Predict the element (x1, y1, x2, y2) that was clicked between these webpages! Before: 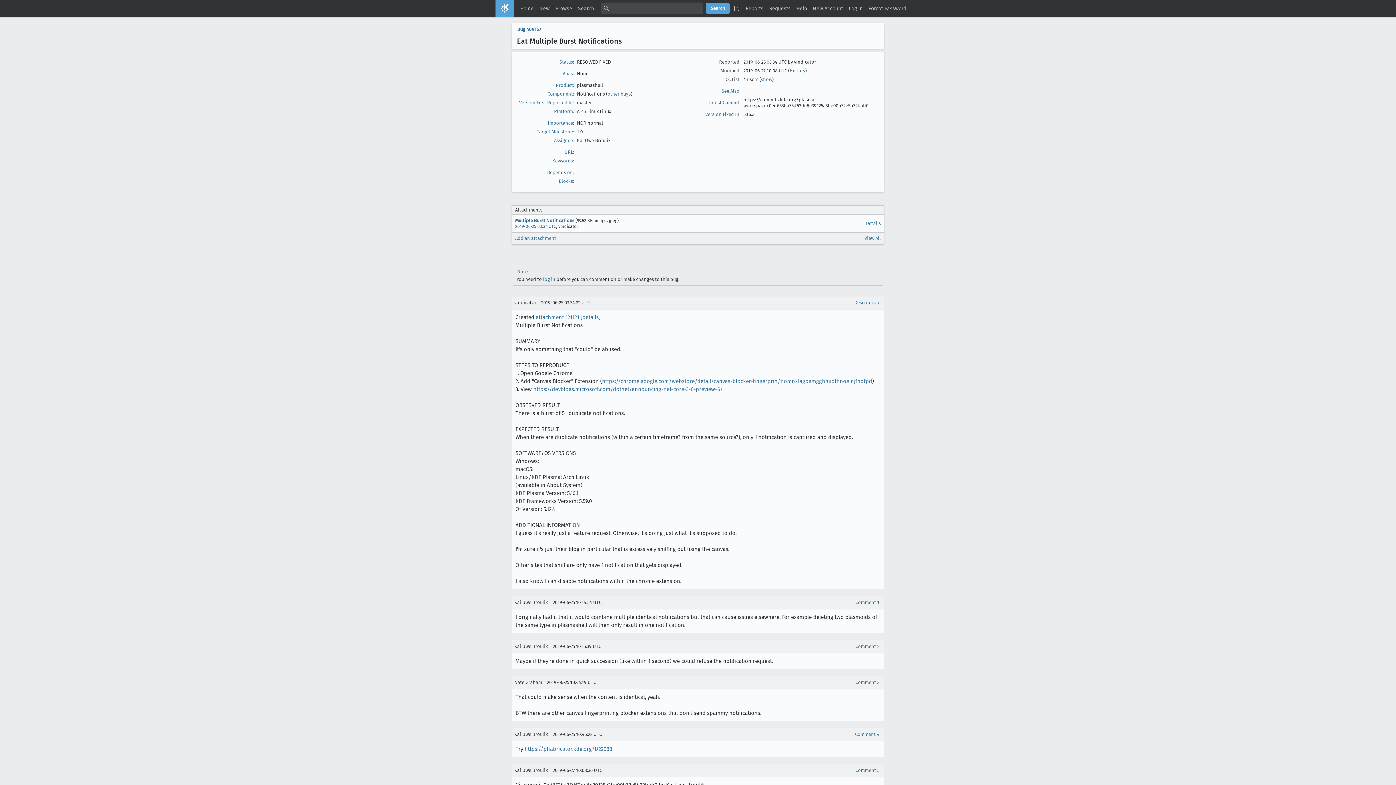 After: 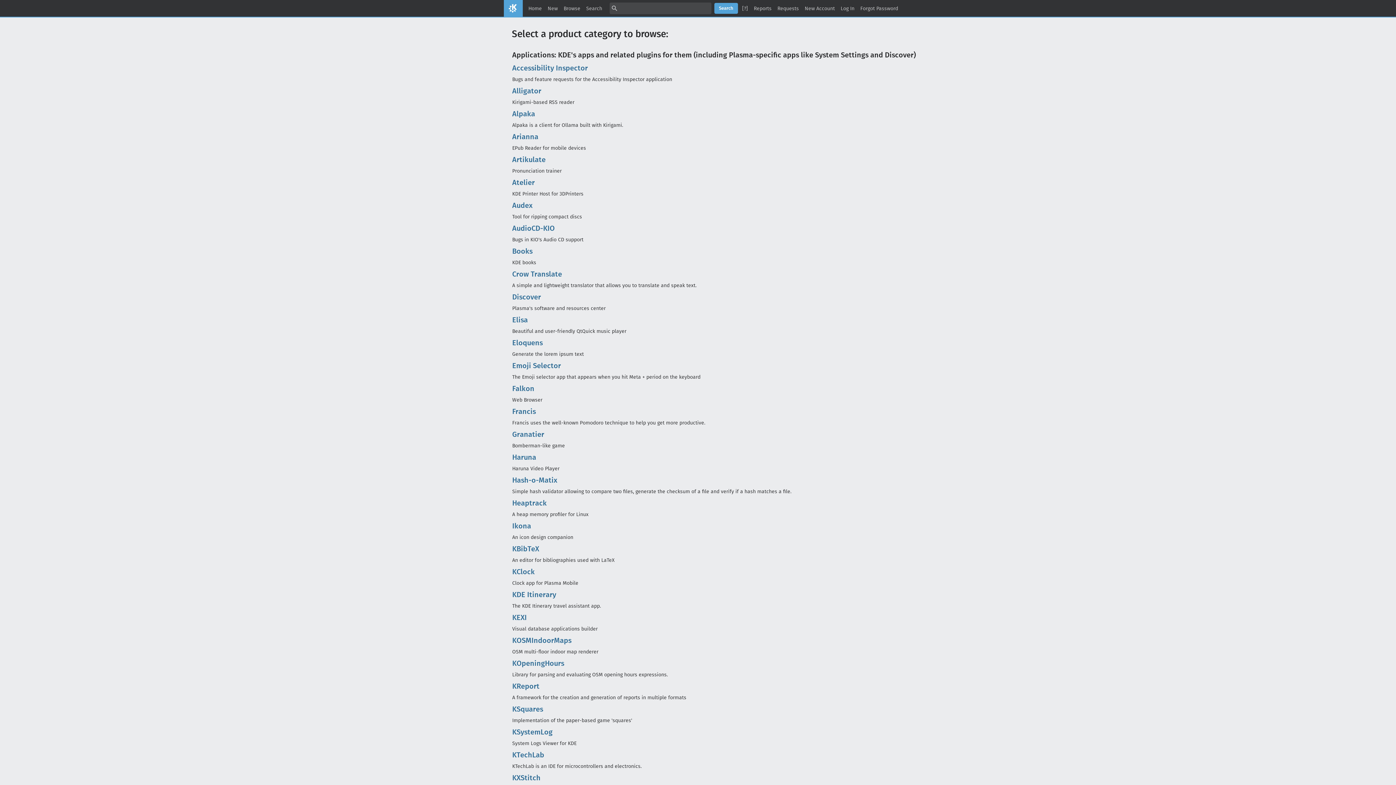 Action: label: Browse bbox: (552, 2, 575, 14)